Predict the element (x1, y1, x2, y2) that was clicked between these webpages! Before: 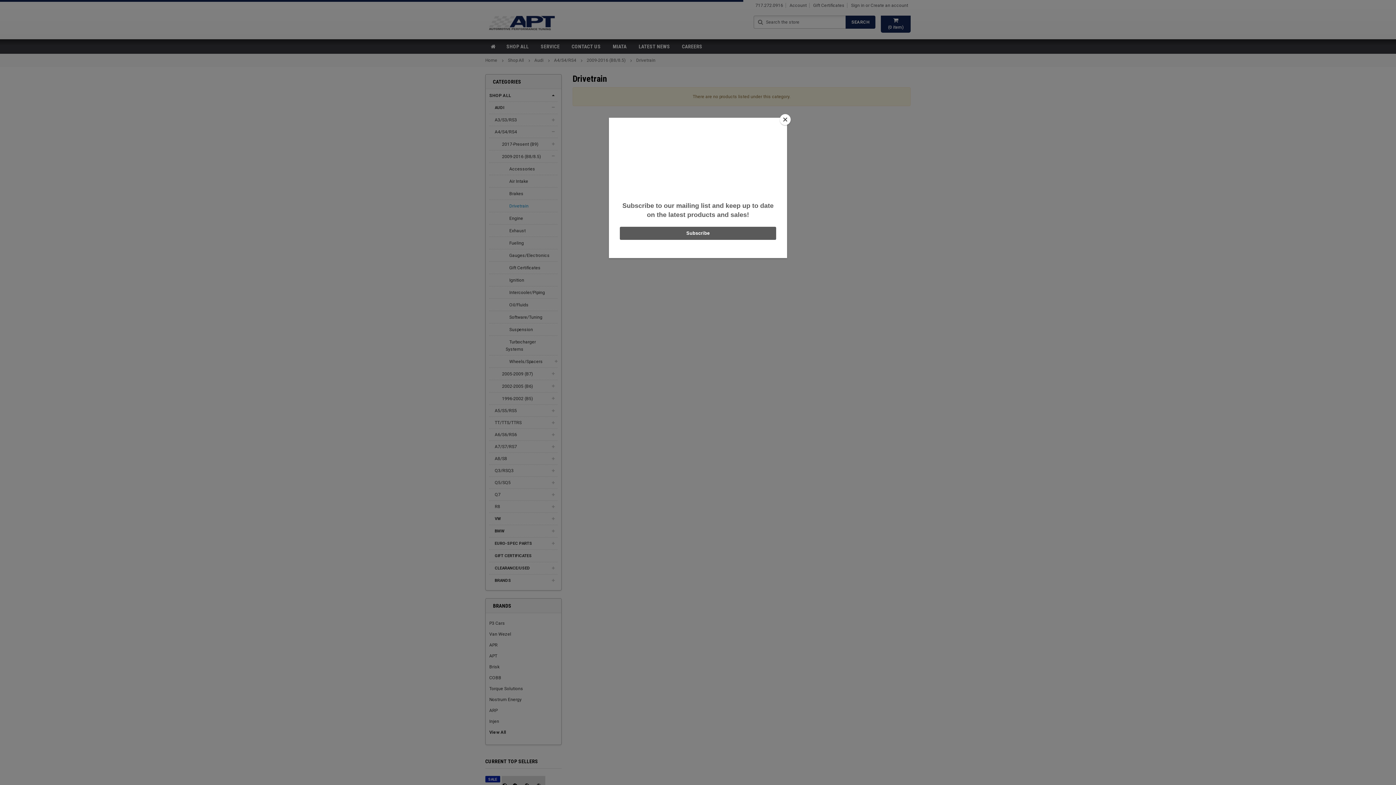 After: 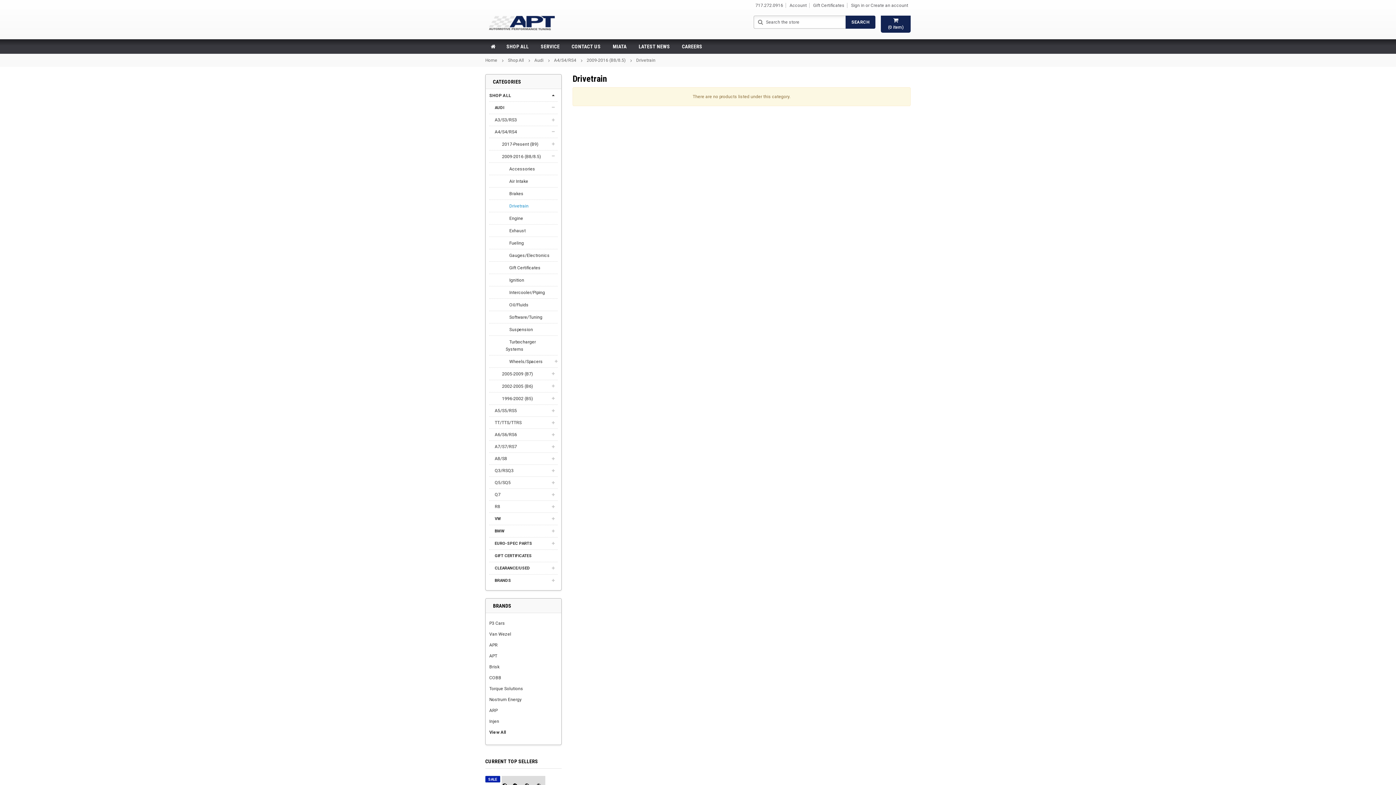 Action: label: Close bbox: (780, 114, 790, 125)